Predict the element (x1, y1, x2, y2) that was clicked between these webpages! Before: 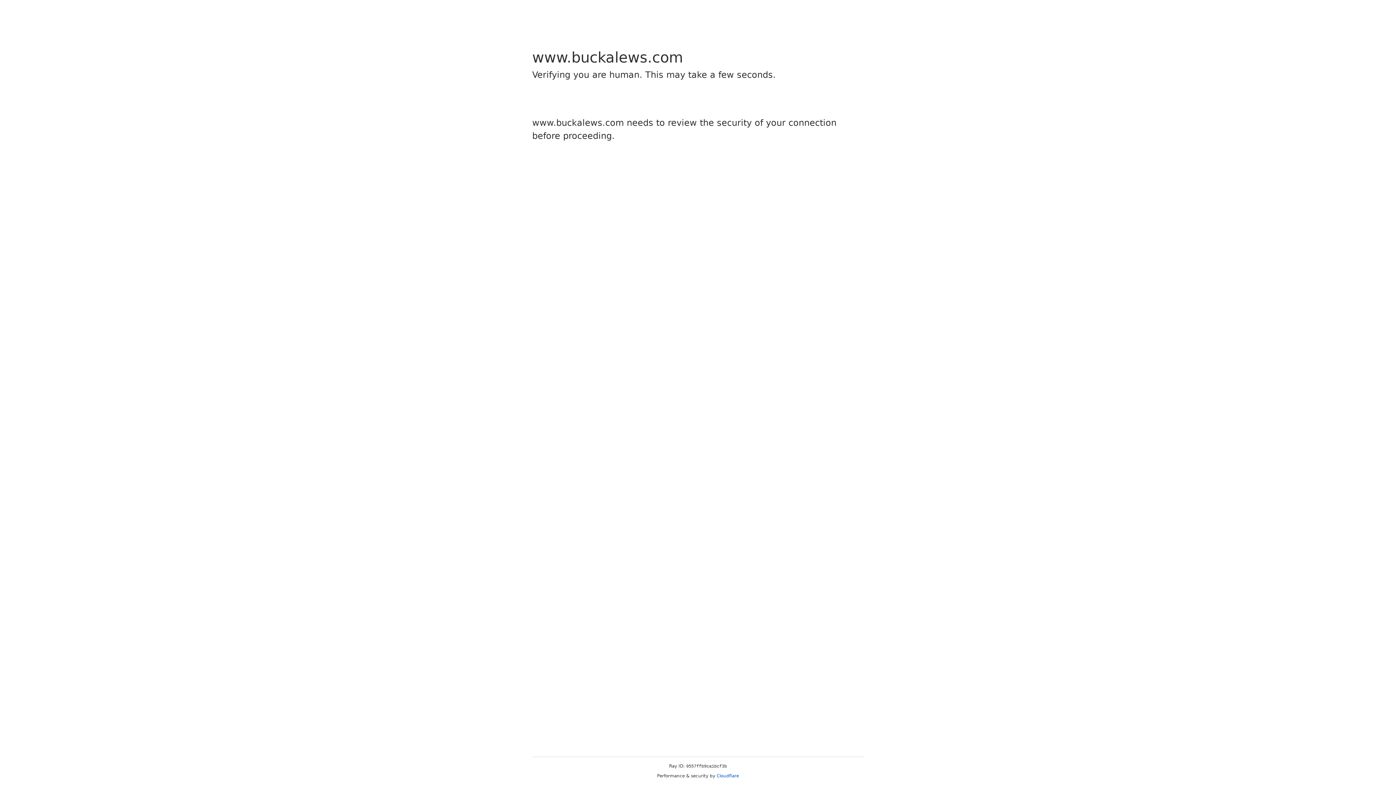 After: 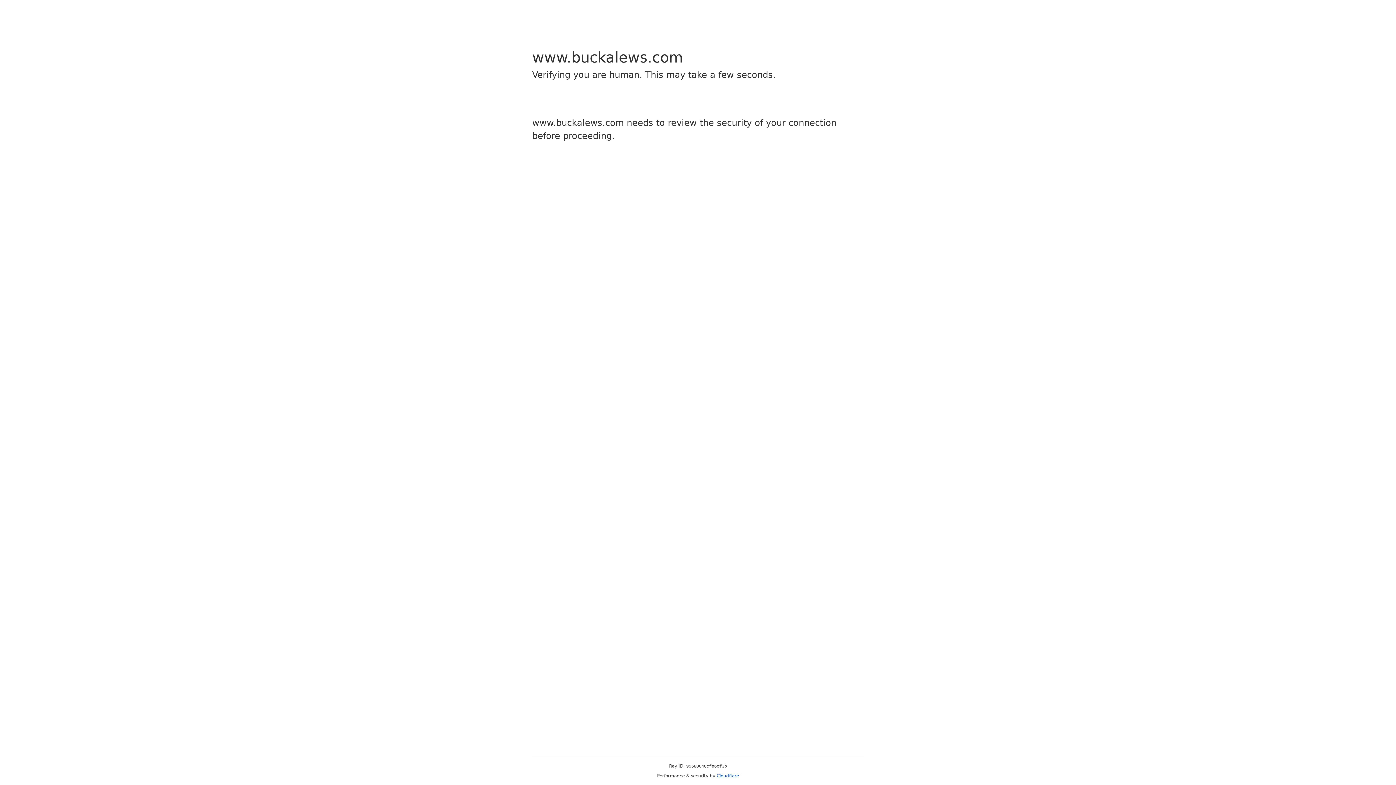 Action: bbox: (716, 773, 739, 778) label: Cloudflare